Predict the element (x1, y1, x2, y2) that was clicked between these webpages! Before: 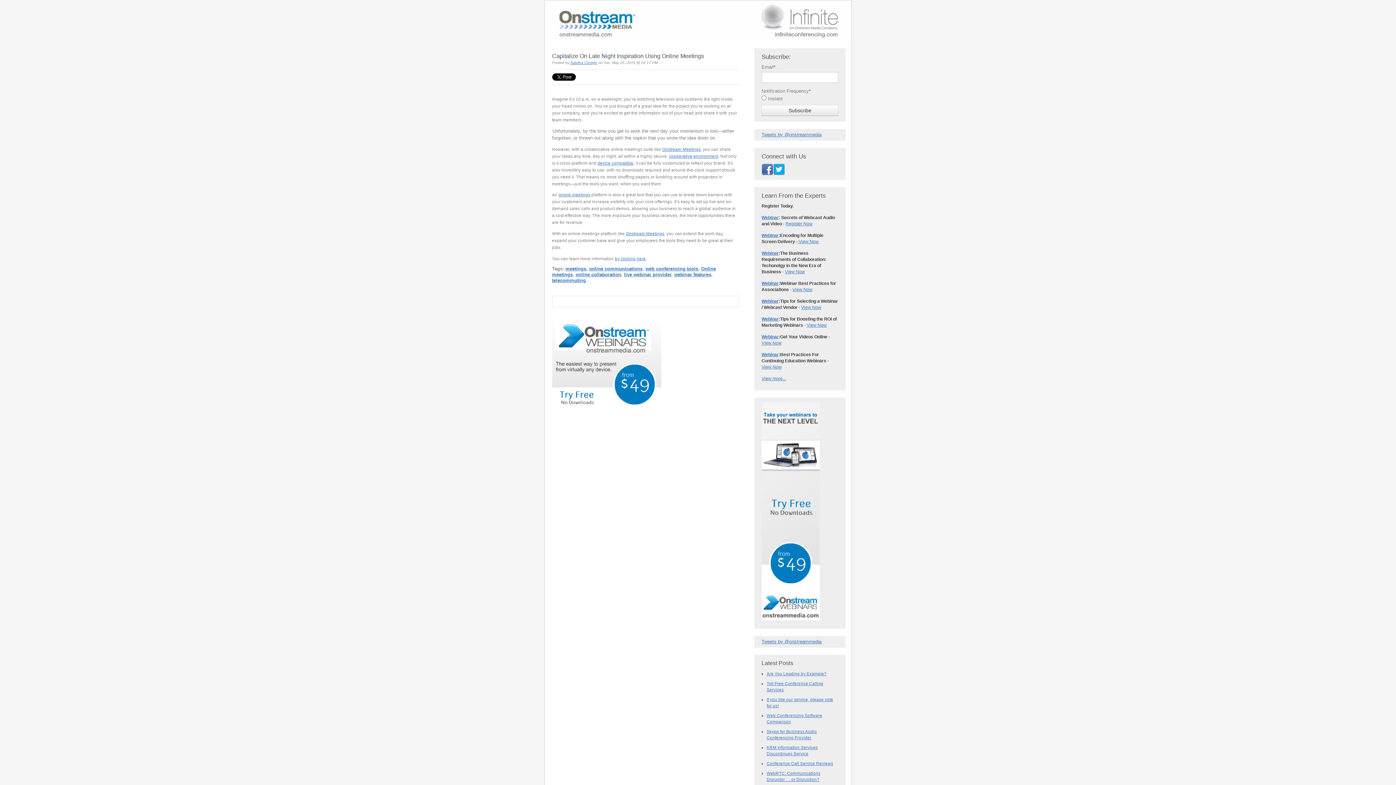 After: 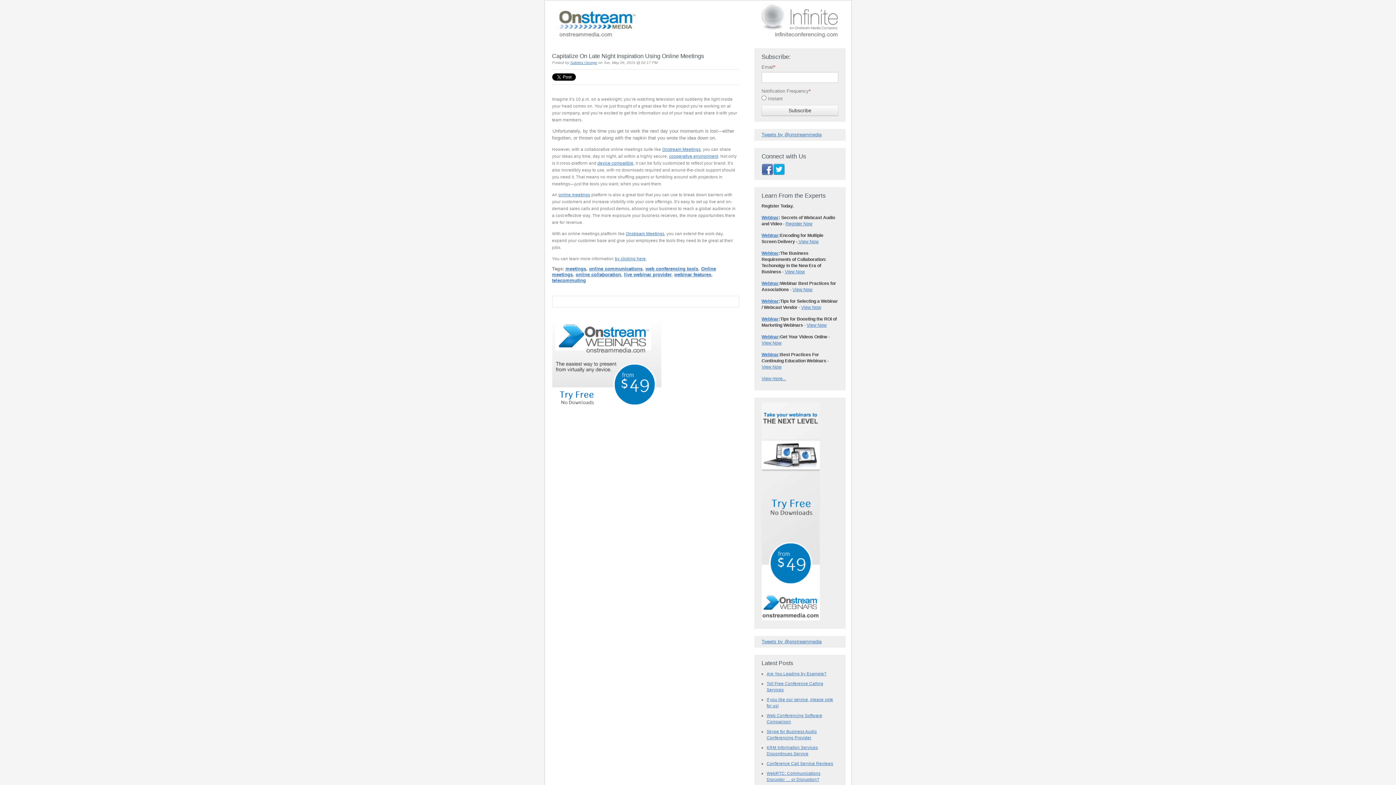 Action: bbox: (761, 614, 819, 619)